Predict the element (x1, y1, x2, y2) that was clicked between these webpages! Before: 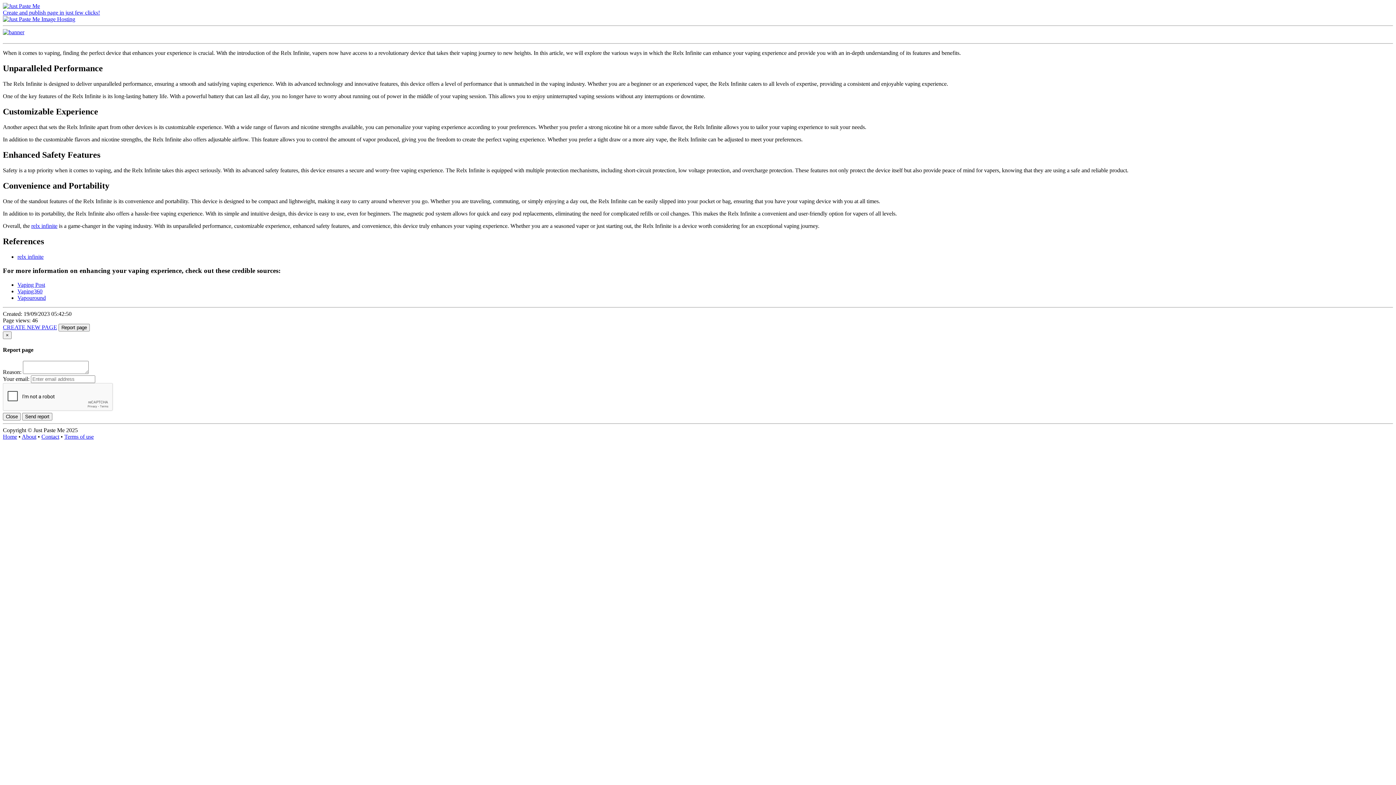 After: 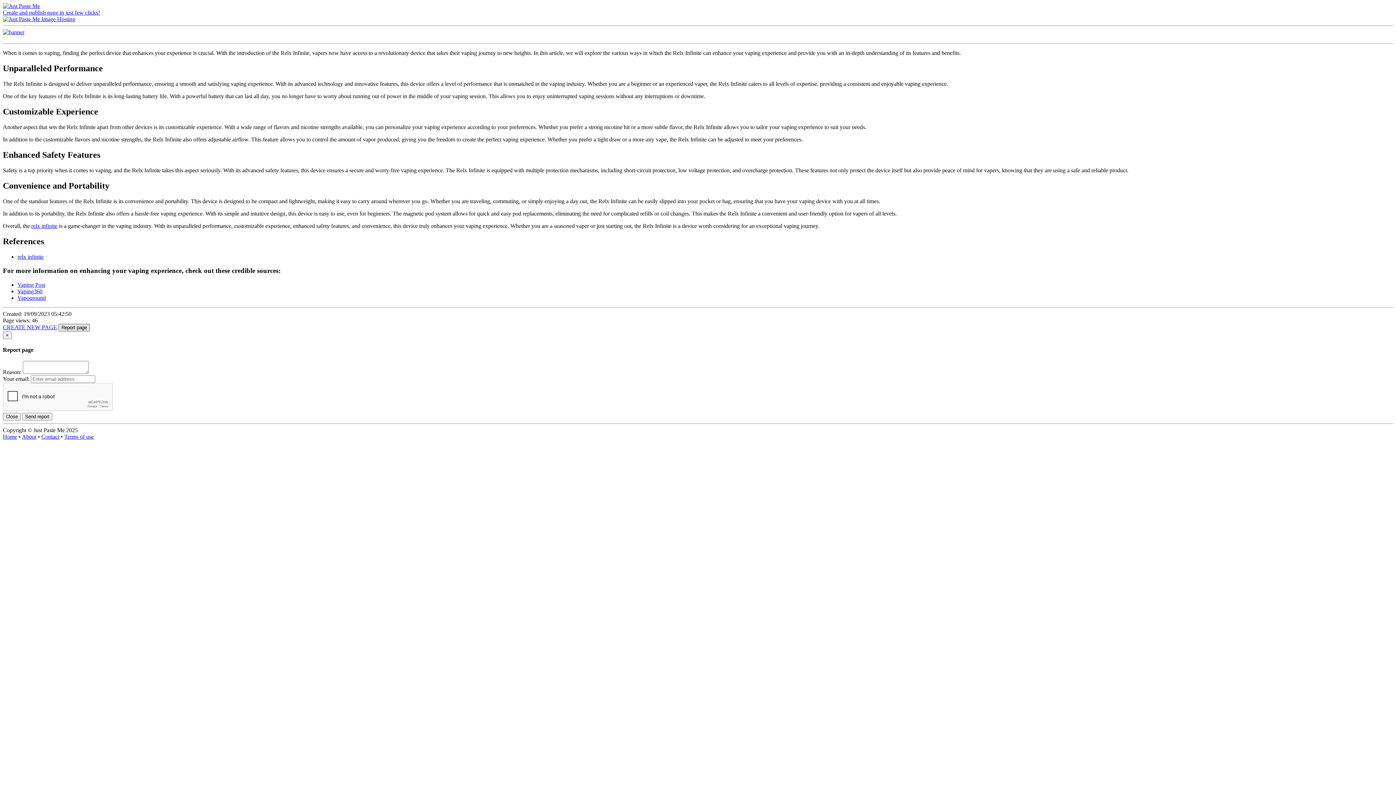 Action: bbox: (58, 323, 89, 331) label: Report page